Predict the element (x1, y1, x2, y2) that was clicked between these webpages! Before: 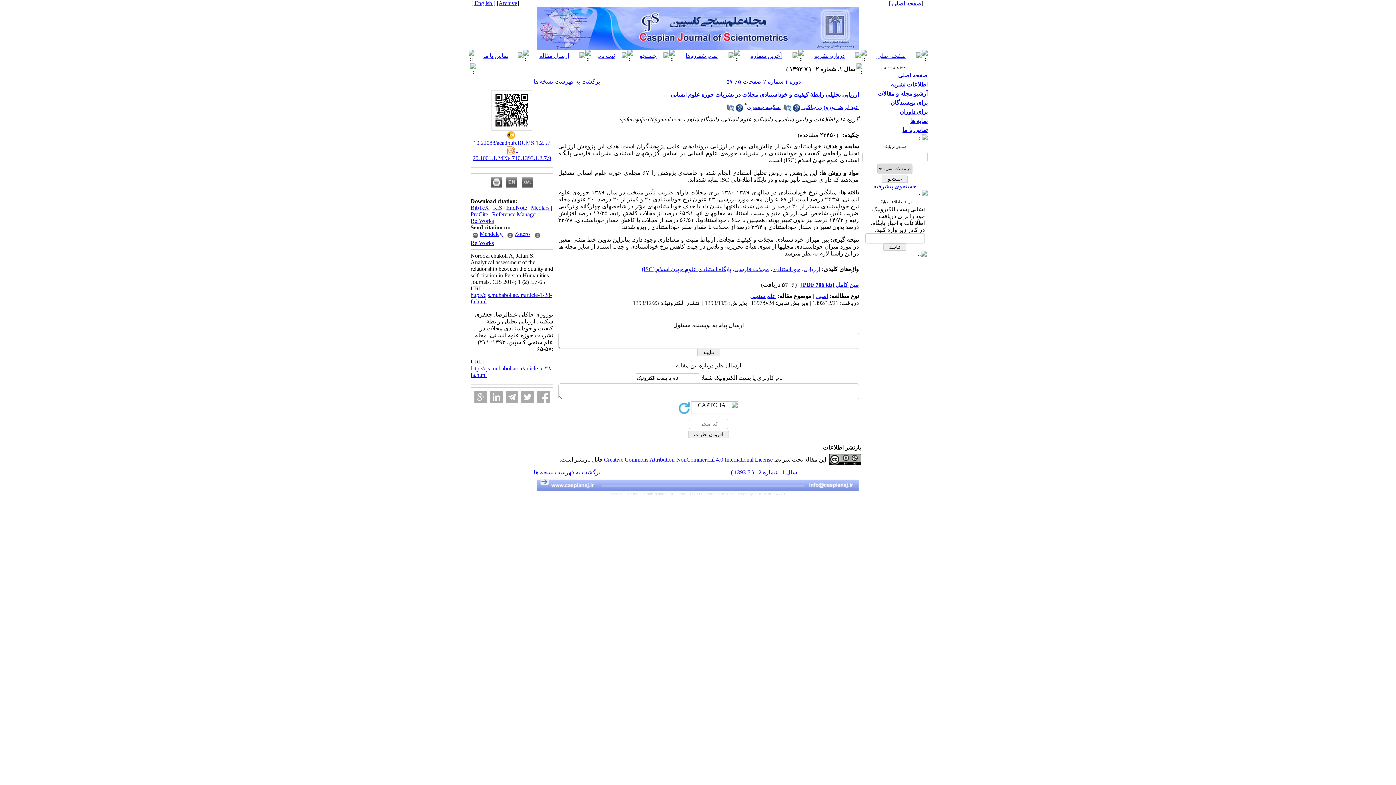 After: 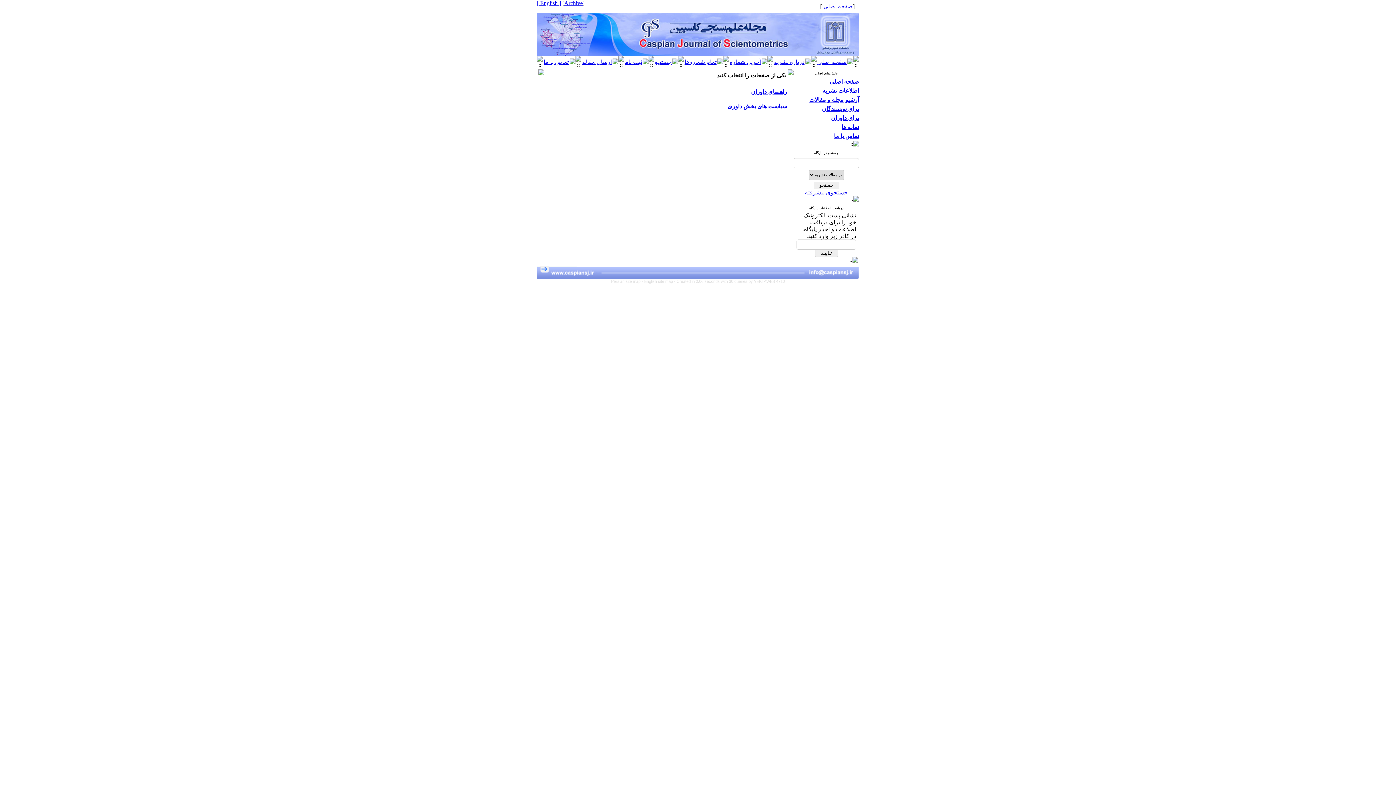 Action: label: برای داوران bbox: (899, 108, 927, 114)